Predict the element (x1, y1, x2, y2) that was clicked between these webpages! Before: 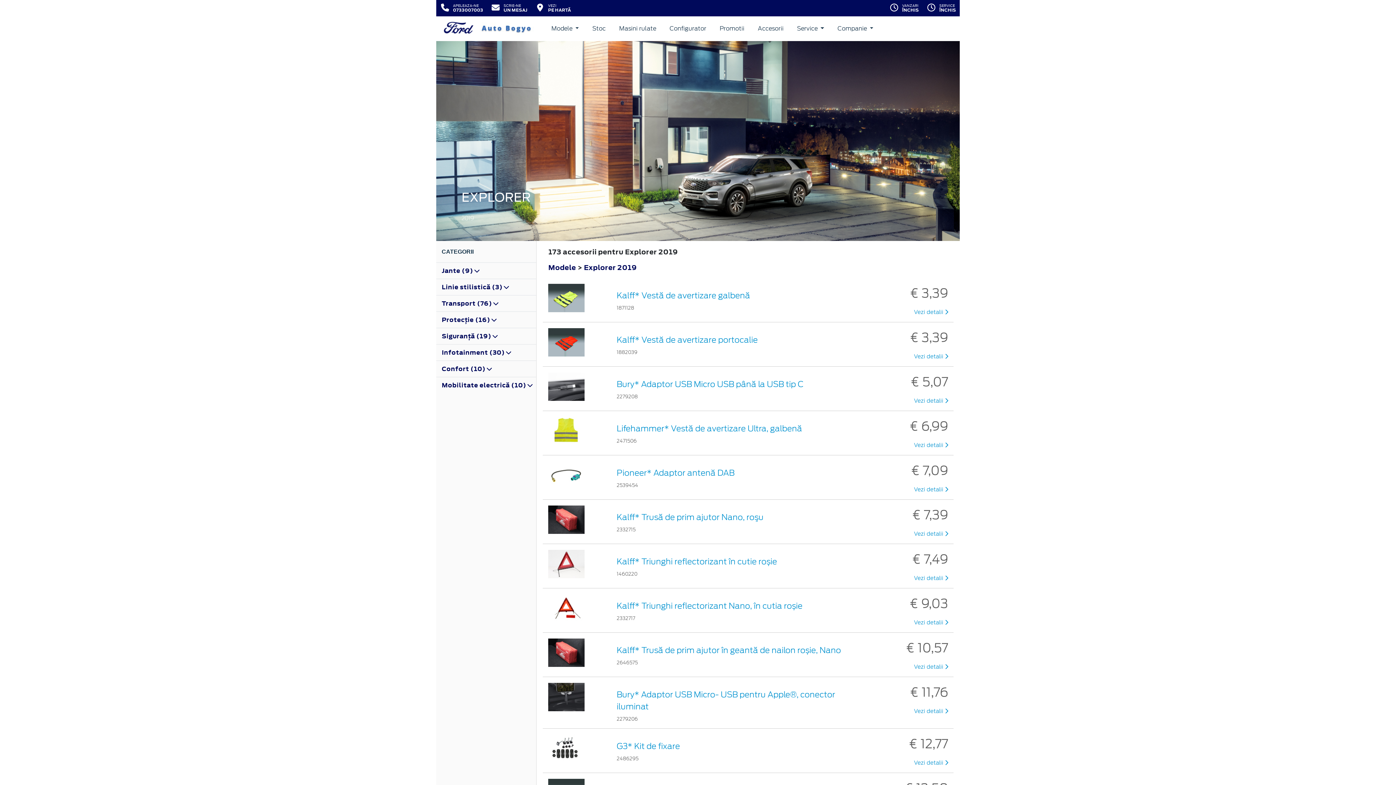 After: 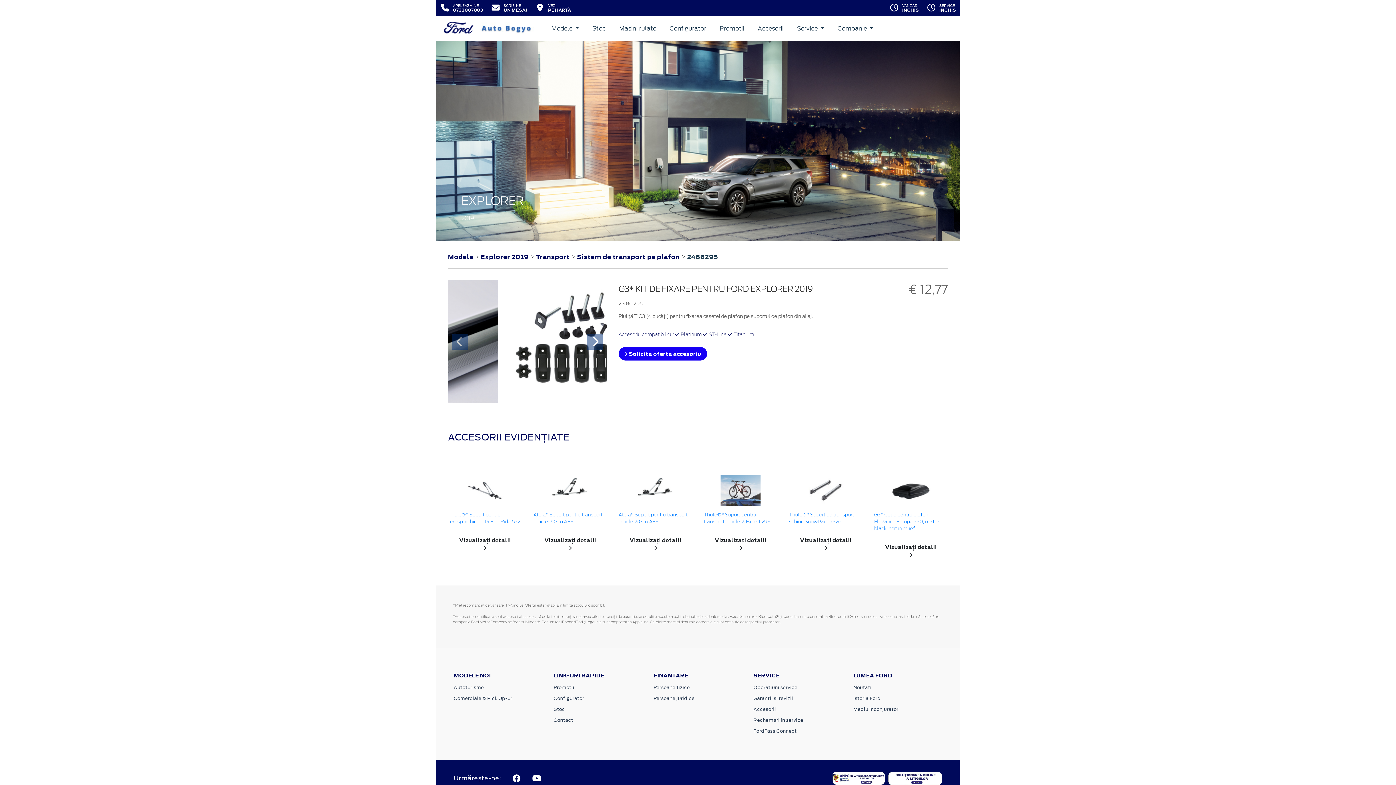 Action: bbox: (548, 744, 584, 752)